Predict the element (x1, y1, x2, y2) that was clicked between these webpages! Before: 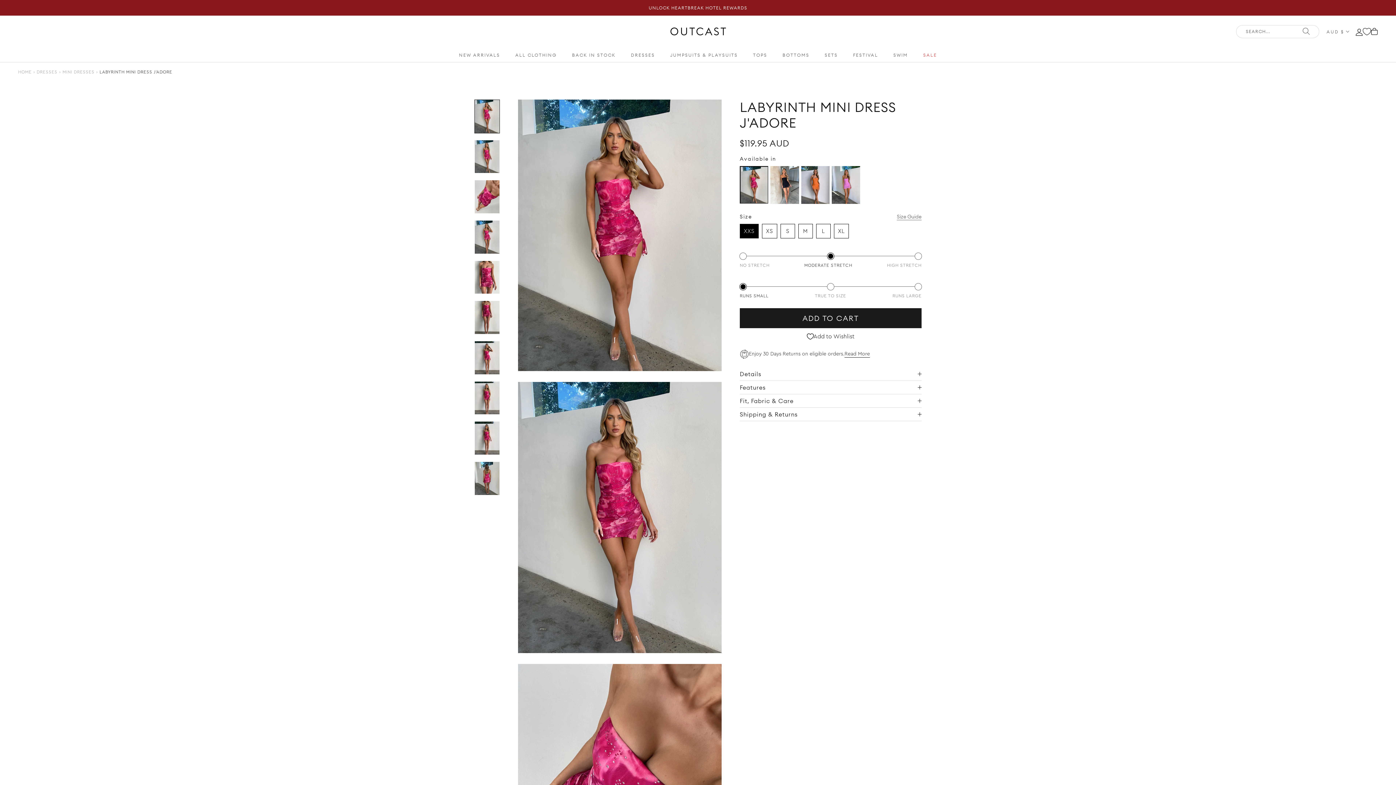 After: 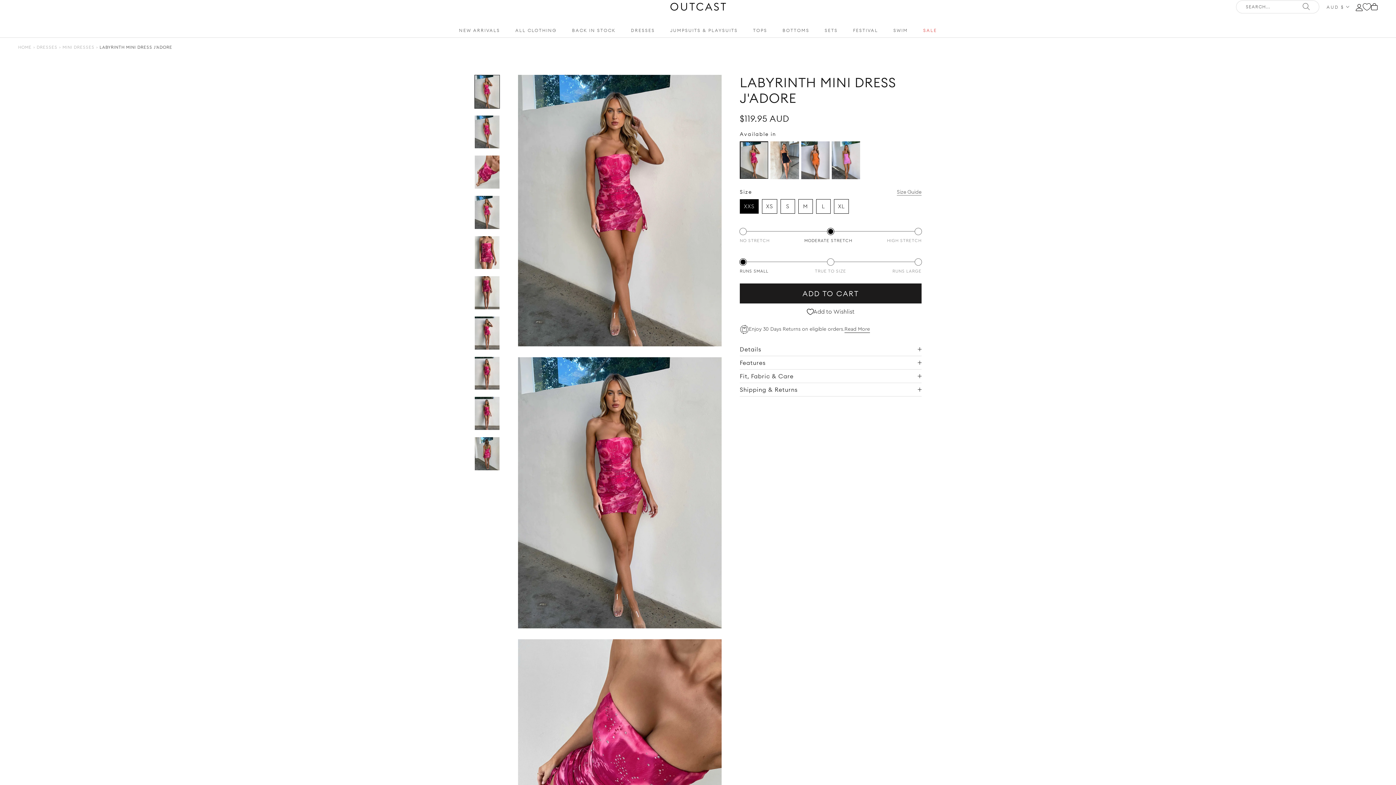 Action: bbox: (474, 99, 500, 133)